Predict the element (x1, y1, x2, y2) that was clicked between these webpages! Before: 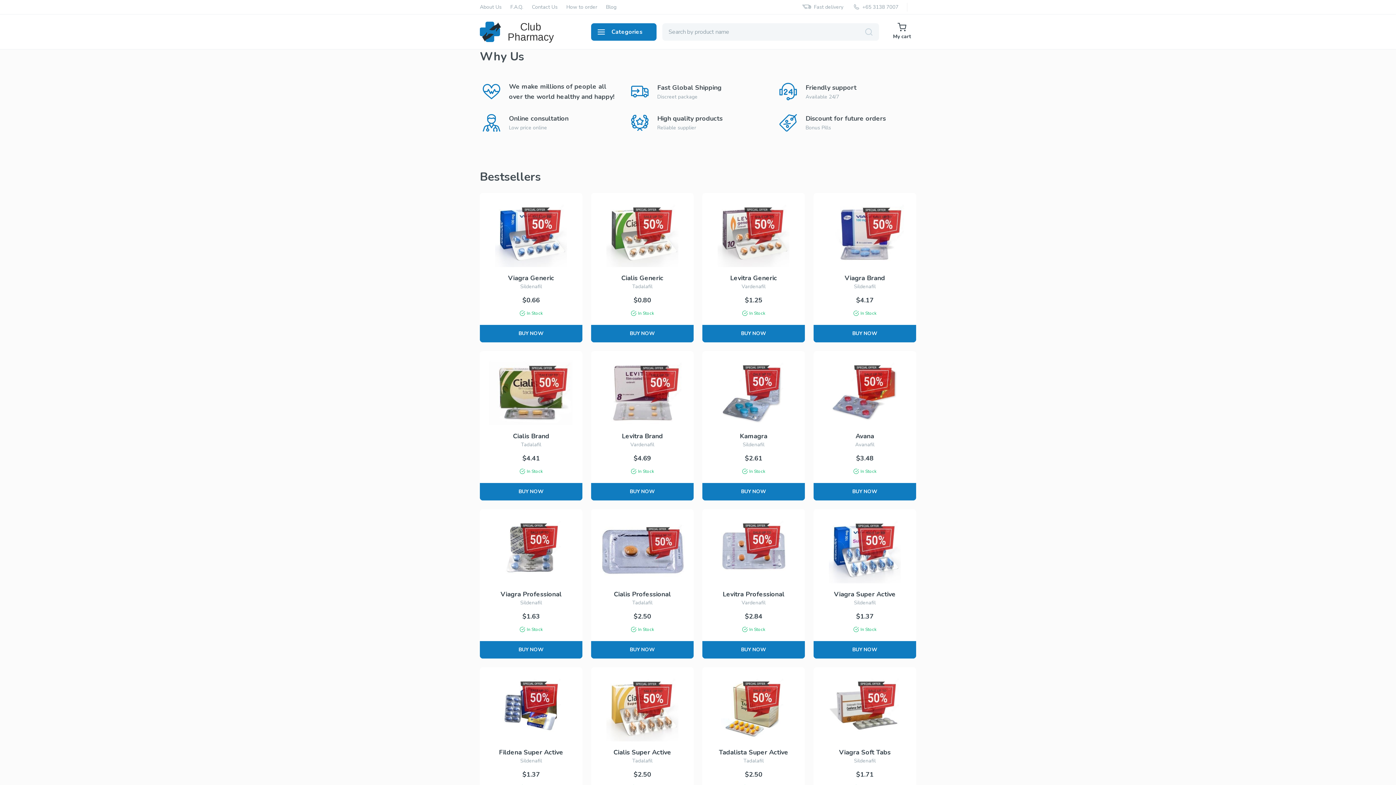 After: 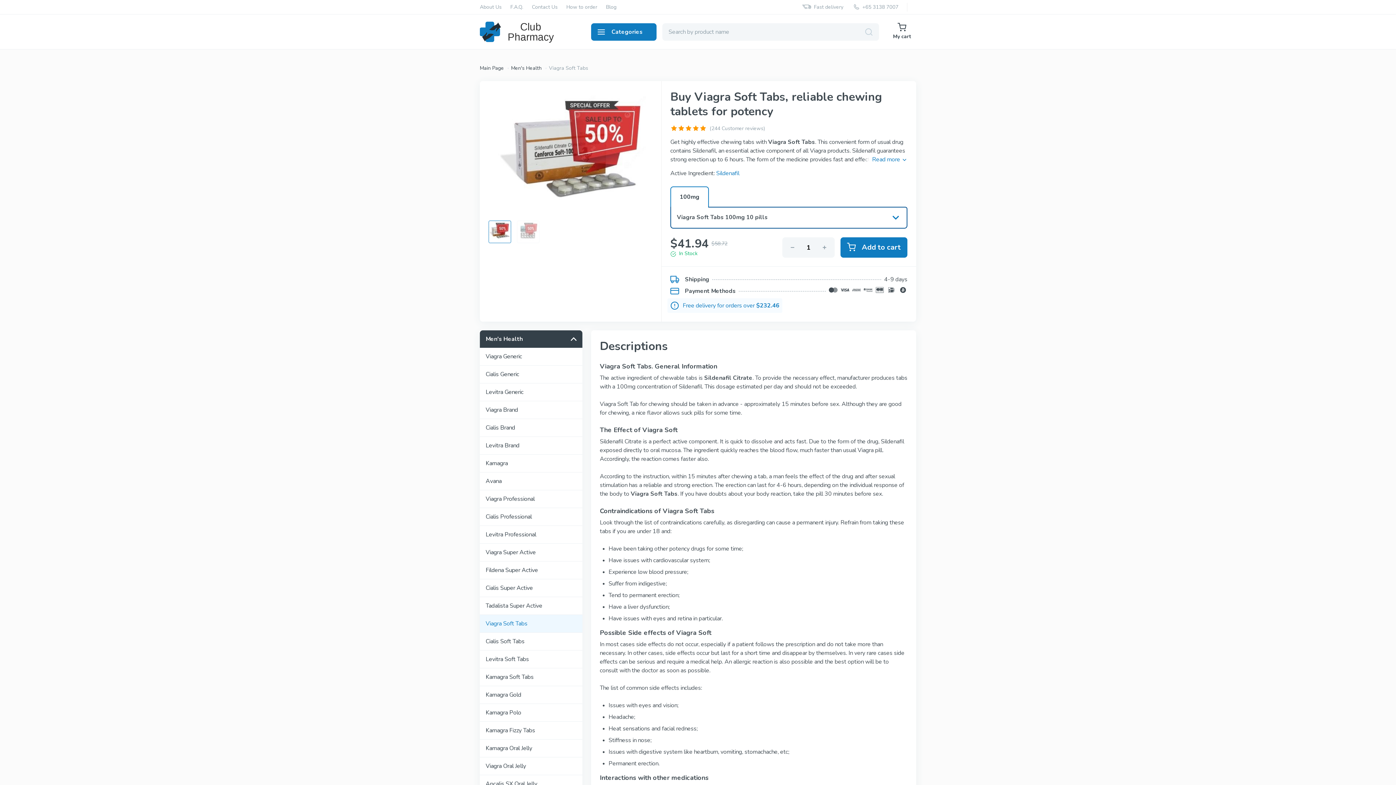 Action: label: Viagra Soft Tabs

Sildenafil

$1.71

In Stock

BUY NOW bbox: (813, 667, 916, 817)